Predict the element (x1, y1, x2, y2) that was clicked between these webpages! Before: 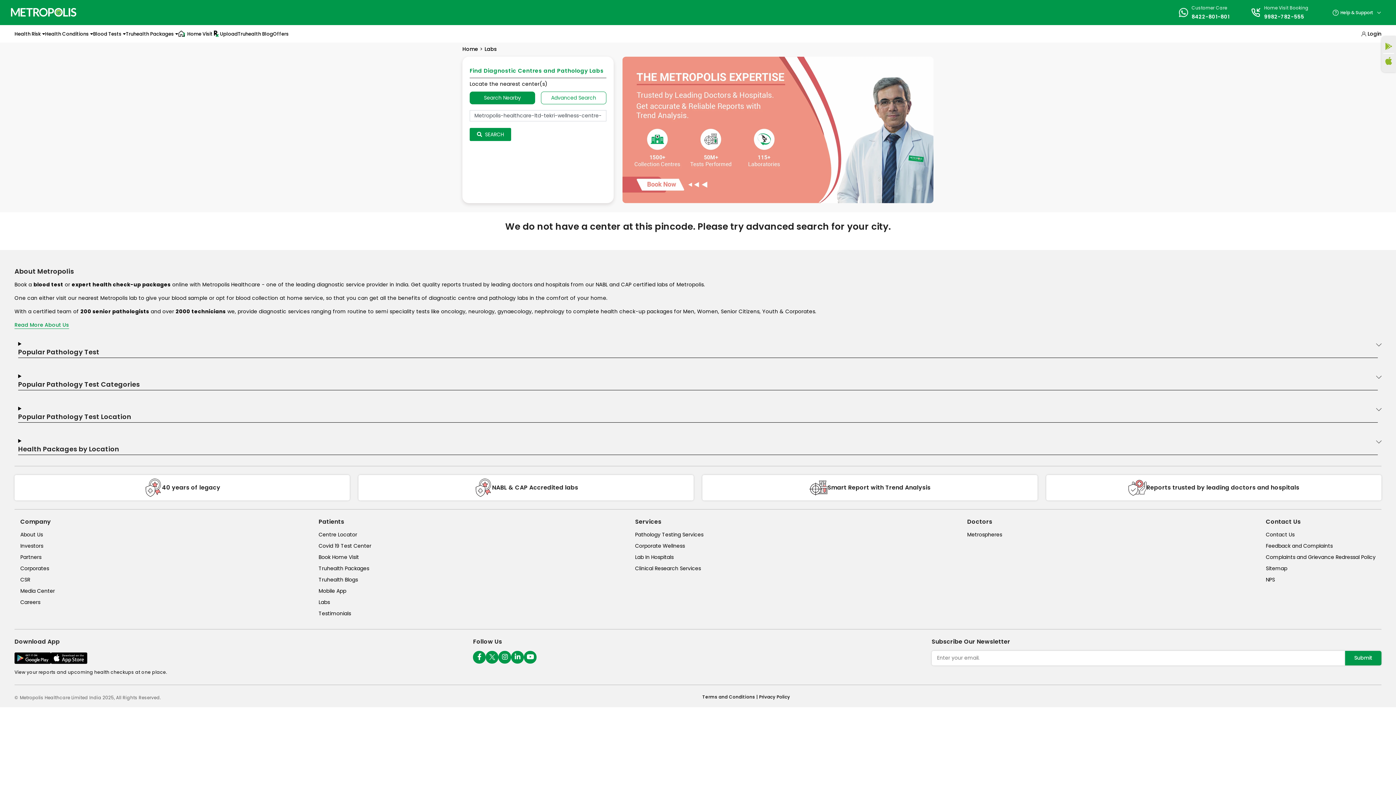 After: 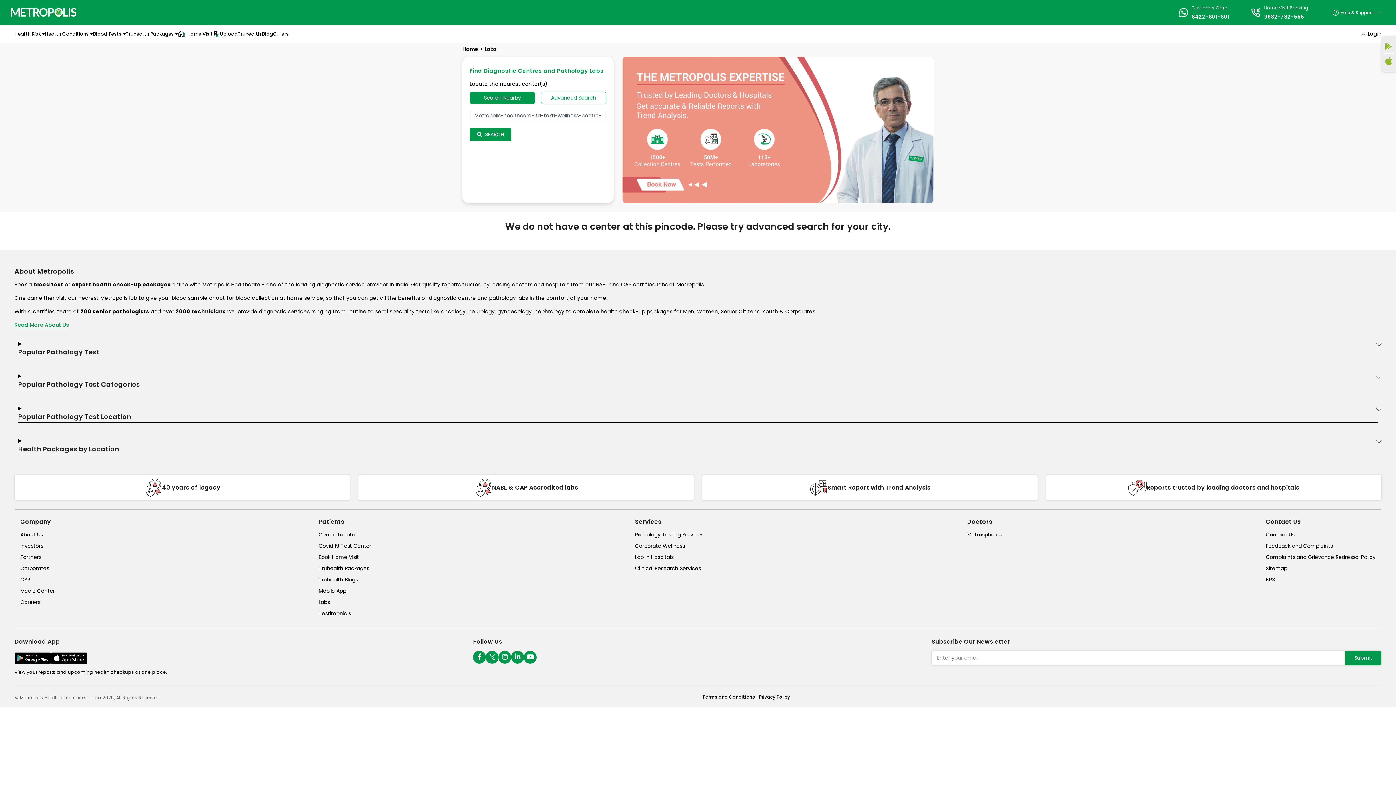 Action: label: SEARCH bbox: (469, 128, 511, 141)